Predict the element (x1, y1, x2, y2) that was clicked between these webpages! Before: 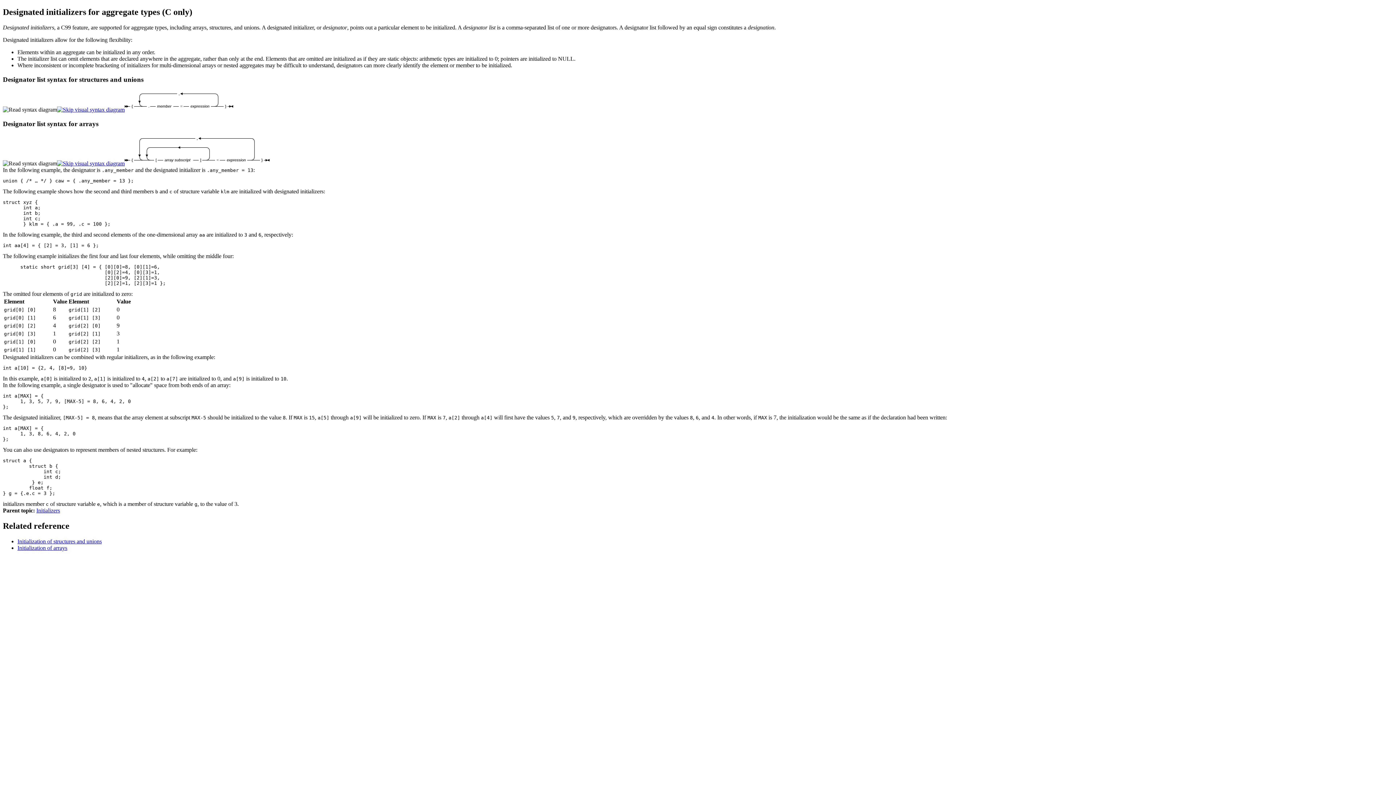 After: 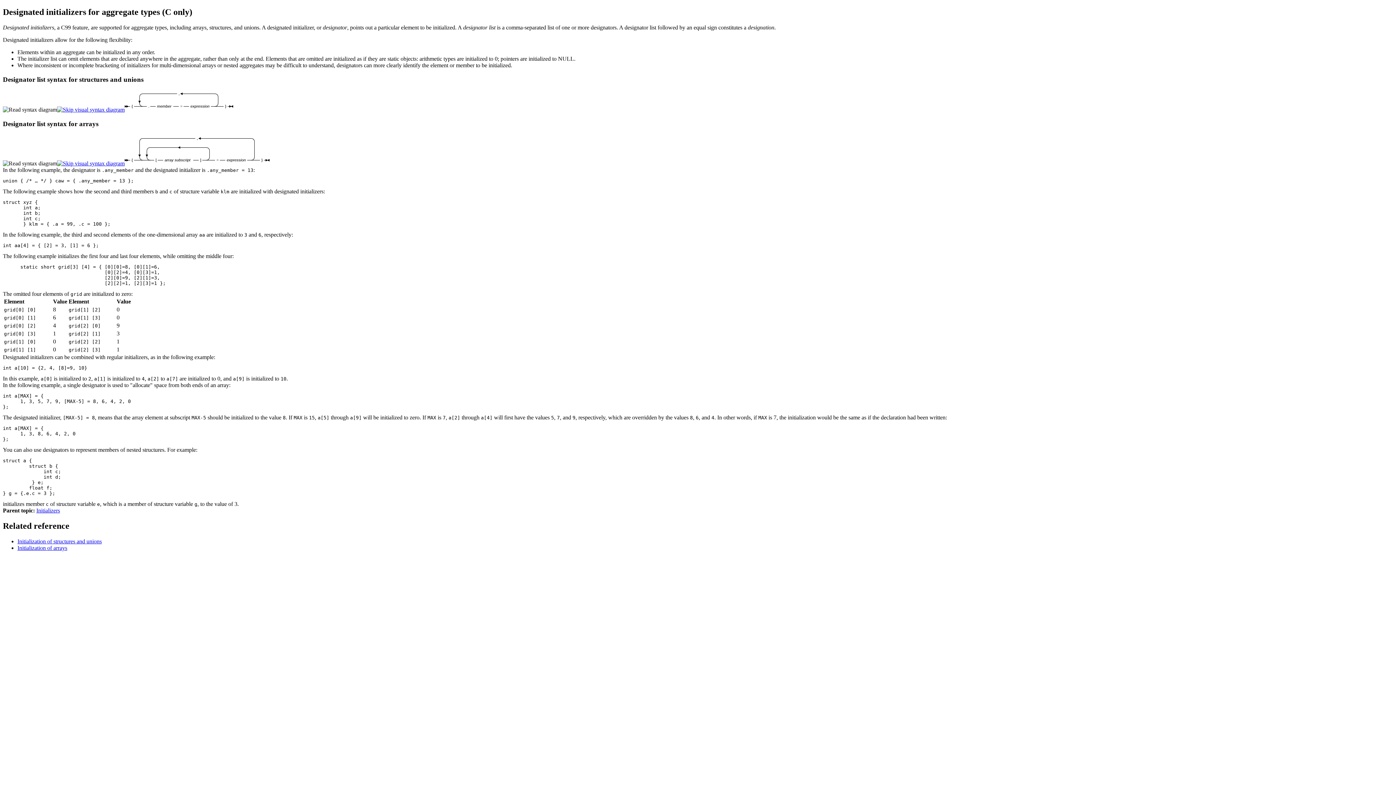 Action: bbox: (57, 160, 124, 166)